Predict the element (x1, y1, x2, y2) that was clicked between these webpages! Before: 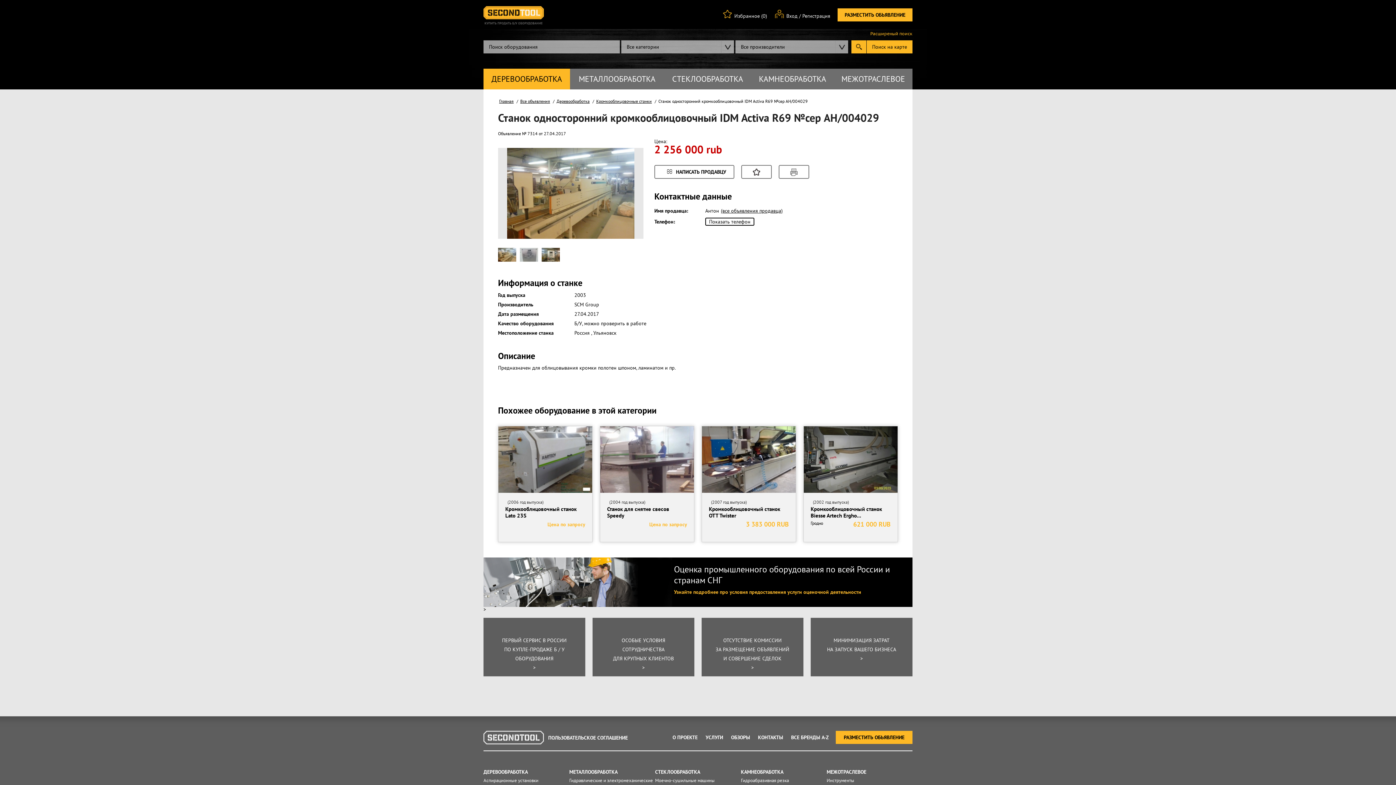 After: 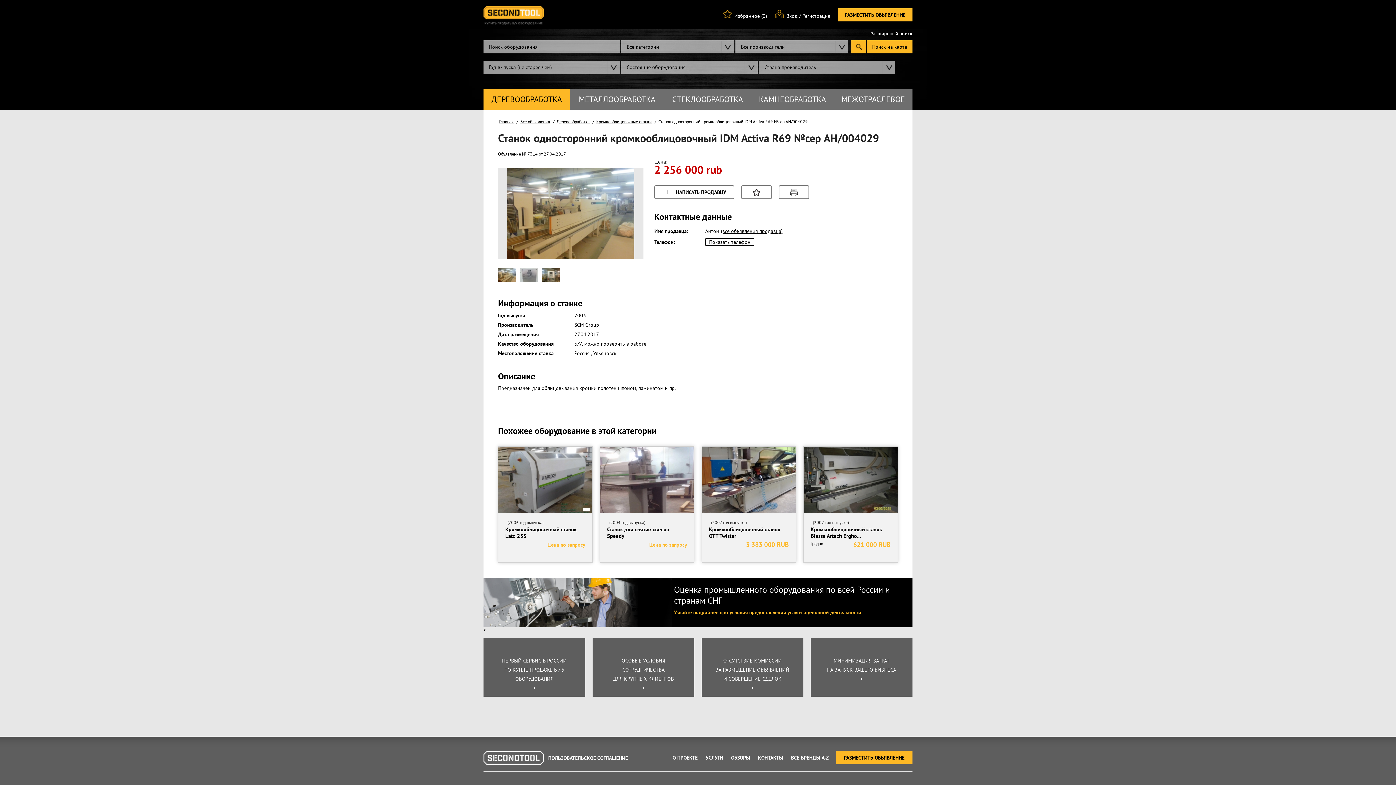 Action: bbox: (870, 31, 912, 36) label: Расширеный поиск